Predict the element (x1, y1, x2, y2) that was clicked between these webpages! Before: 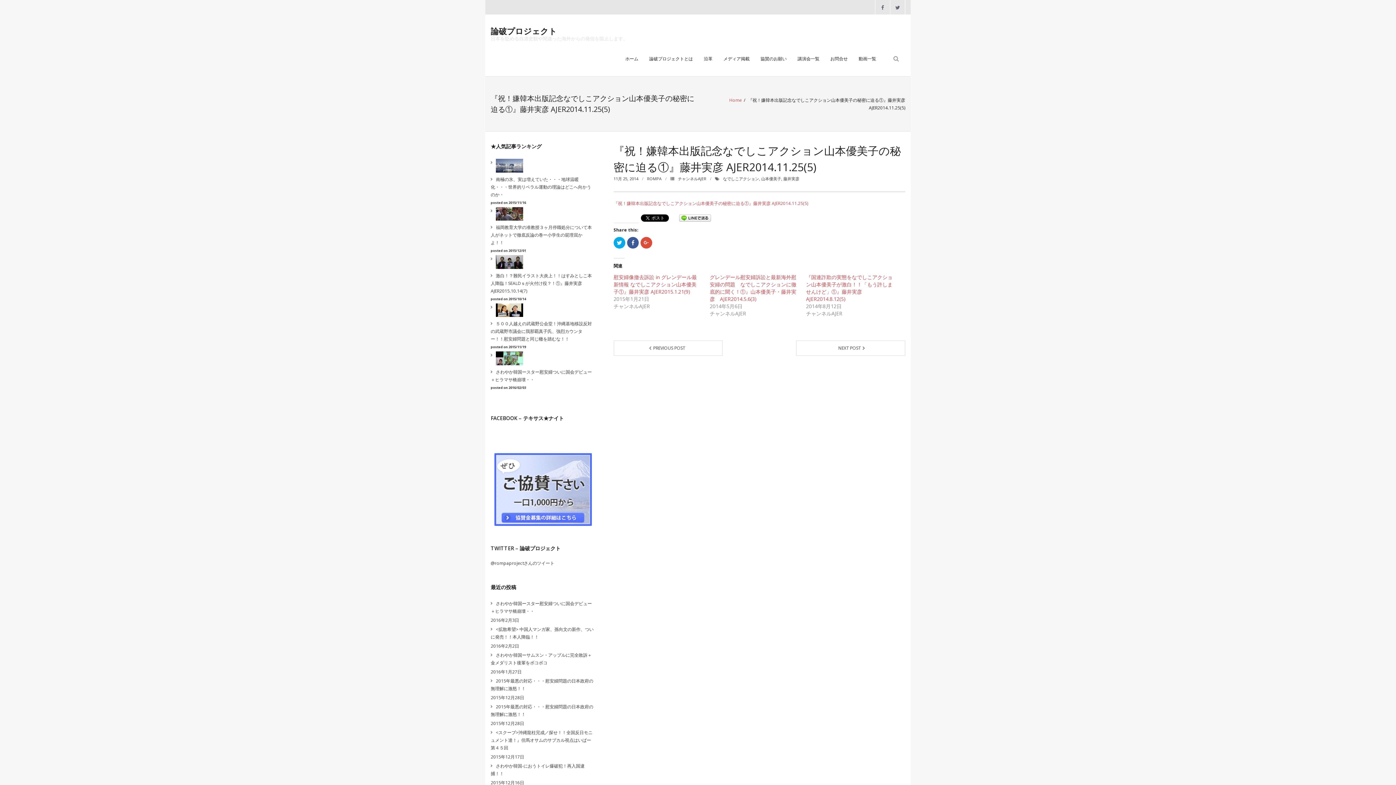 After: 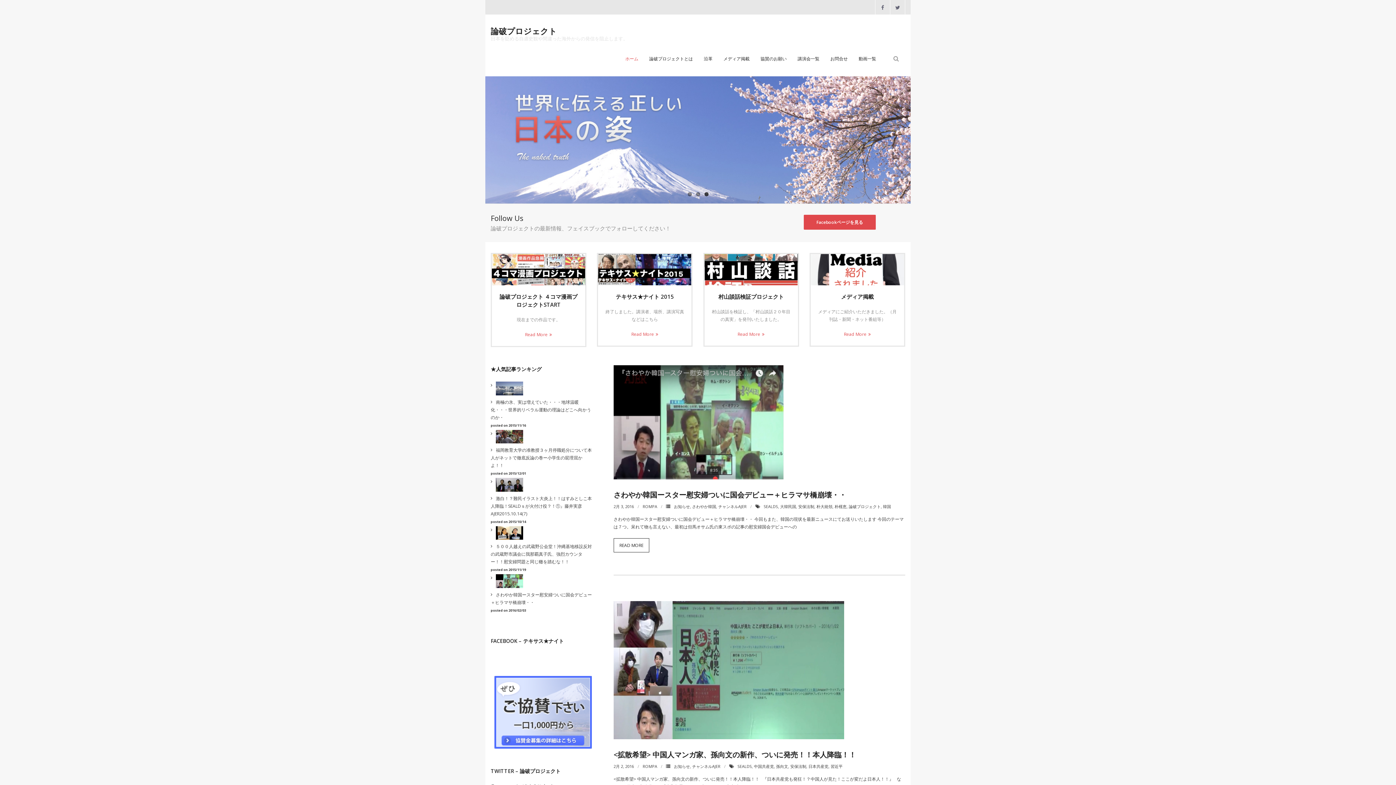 Action: bbox: (729, 97, 742, 103) label: Home